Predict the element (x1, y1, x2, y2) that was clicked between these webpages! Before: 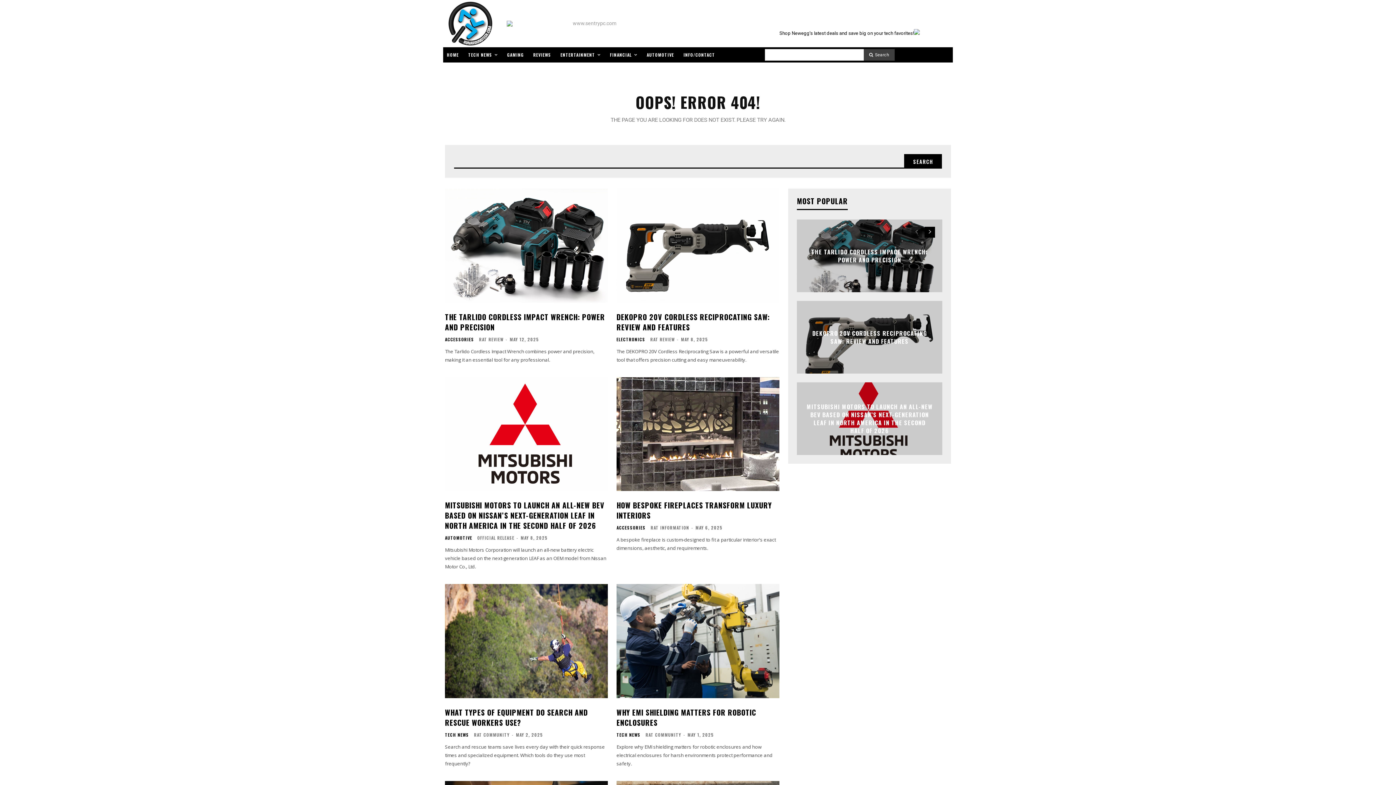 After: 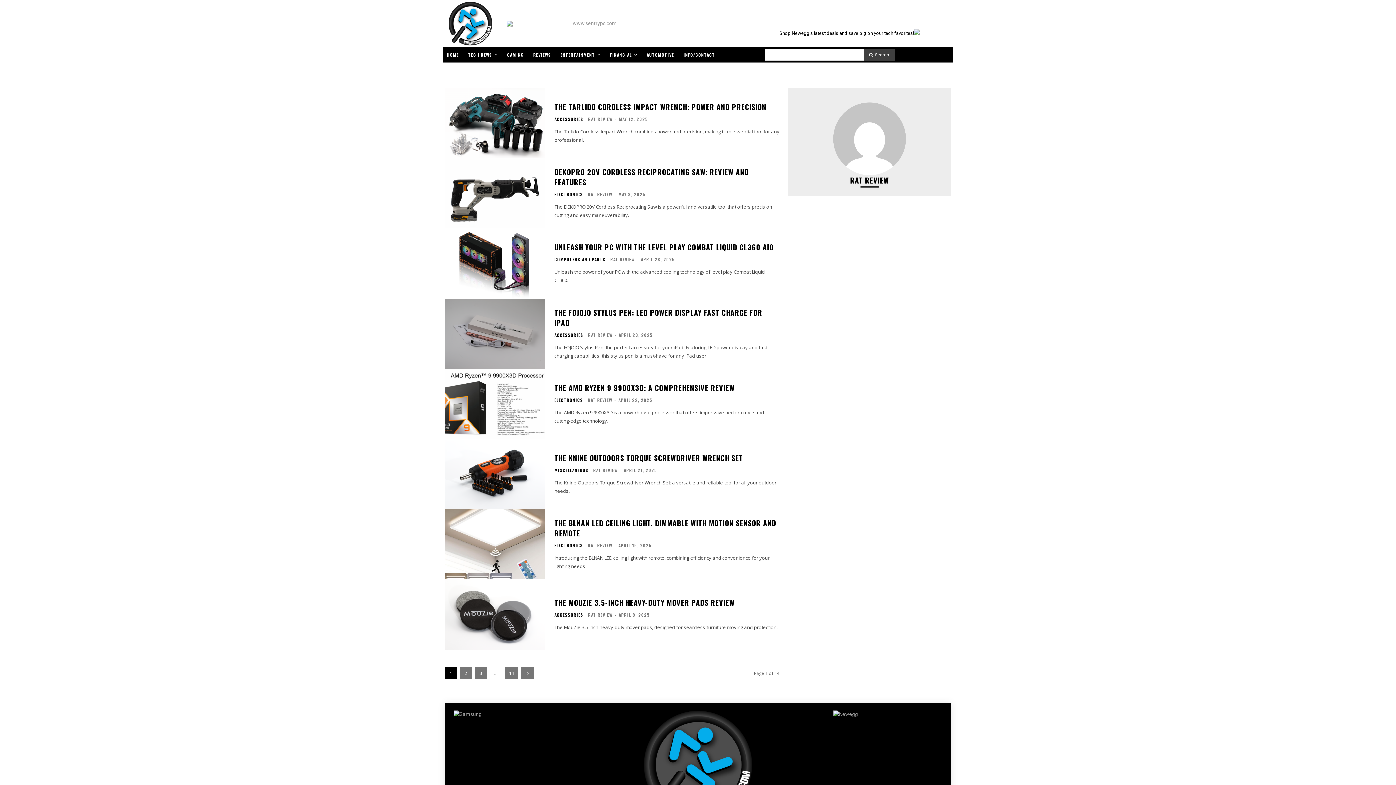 Action: bbox: (479, 336, 503, 342) label: RAT REVIEW